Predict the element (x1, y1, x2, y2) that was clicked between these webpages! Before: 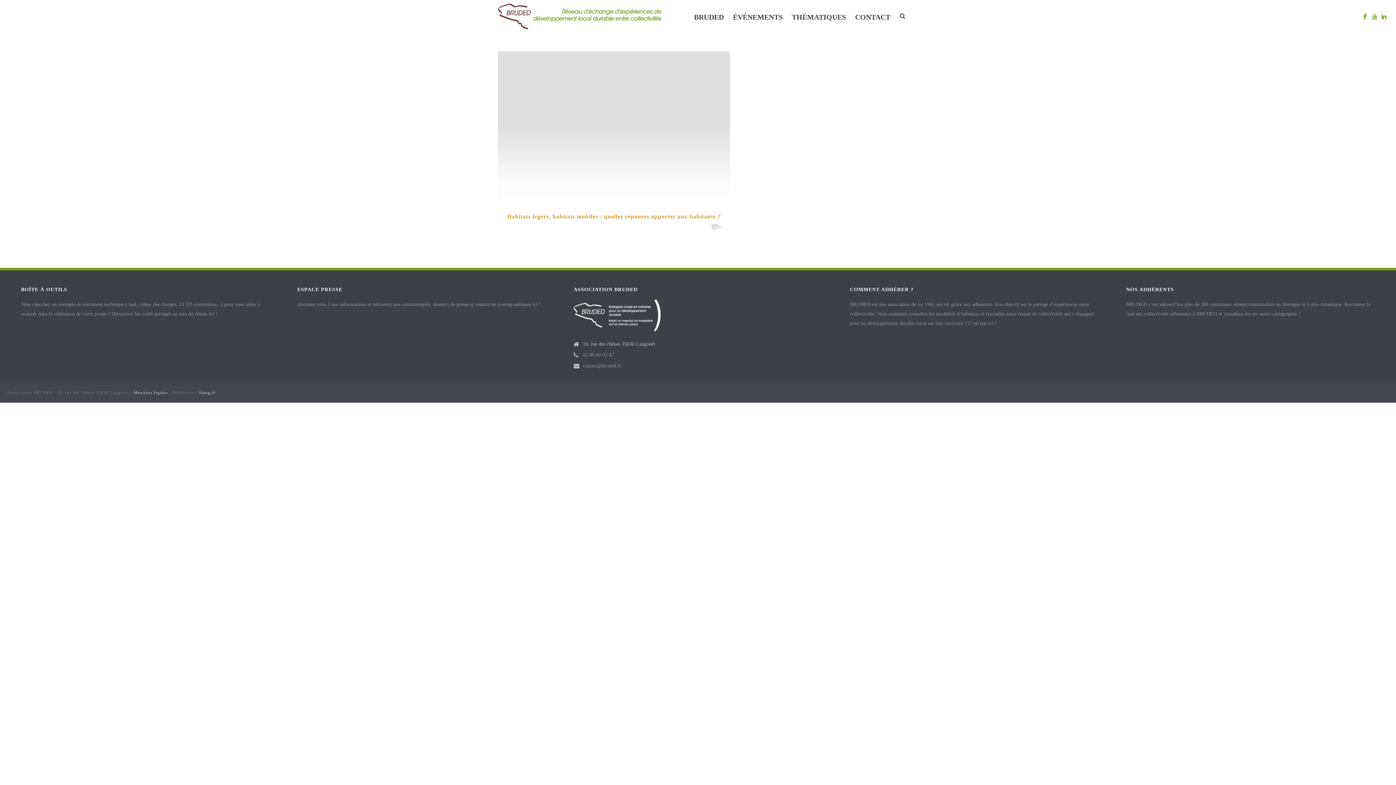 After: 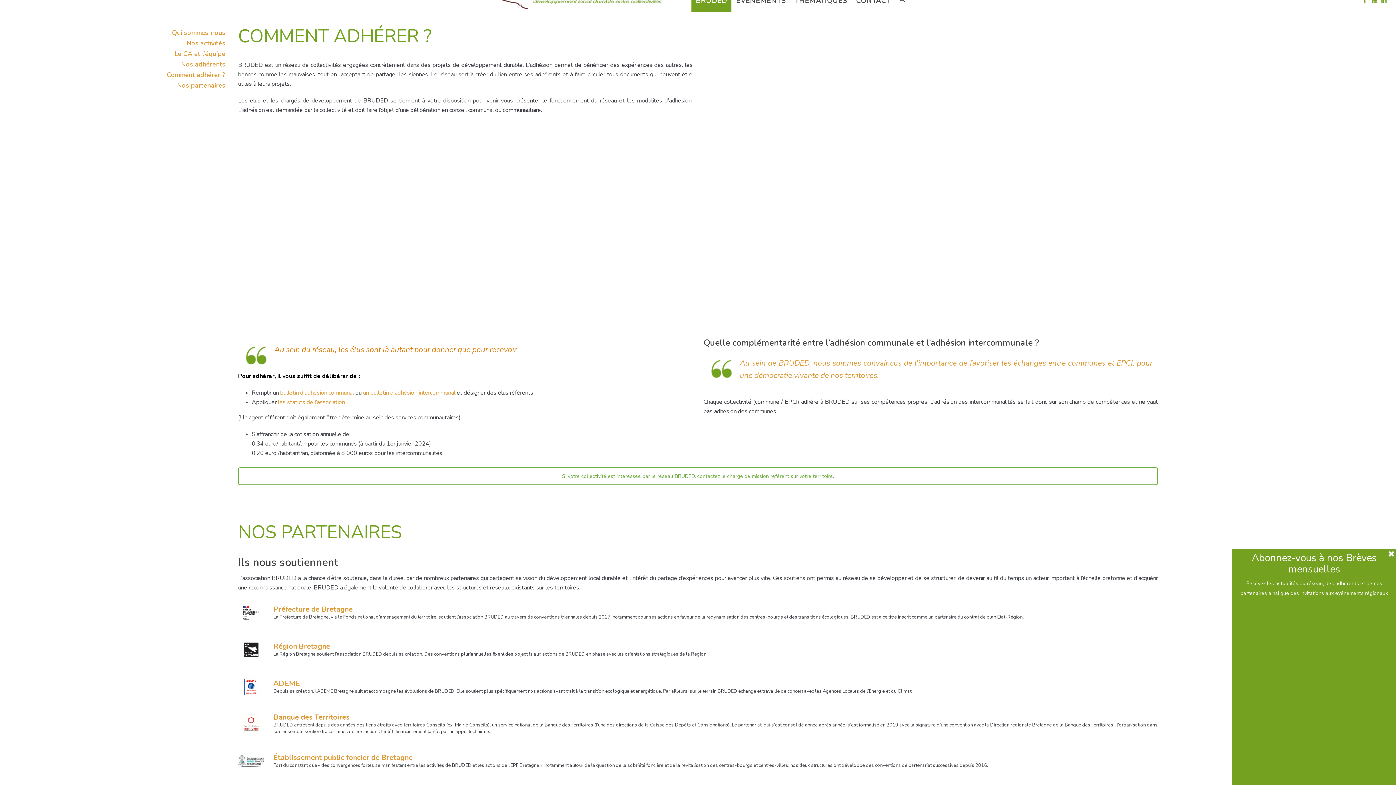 Action: bbox: (850, 301, 1094, 326) label: BRUDED est une association de loi 1901 qui vit grâce aux adhésions. Son objectif est le partage d’expériences entre collectivités. Vous souhaitez connaître les modalités d’adhésion et rejoindre notre réseau de collectivités qui s’engagent pour un développement durable local sur leur territoire ? C’est par ici !